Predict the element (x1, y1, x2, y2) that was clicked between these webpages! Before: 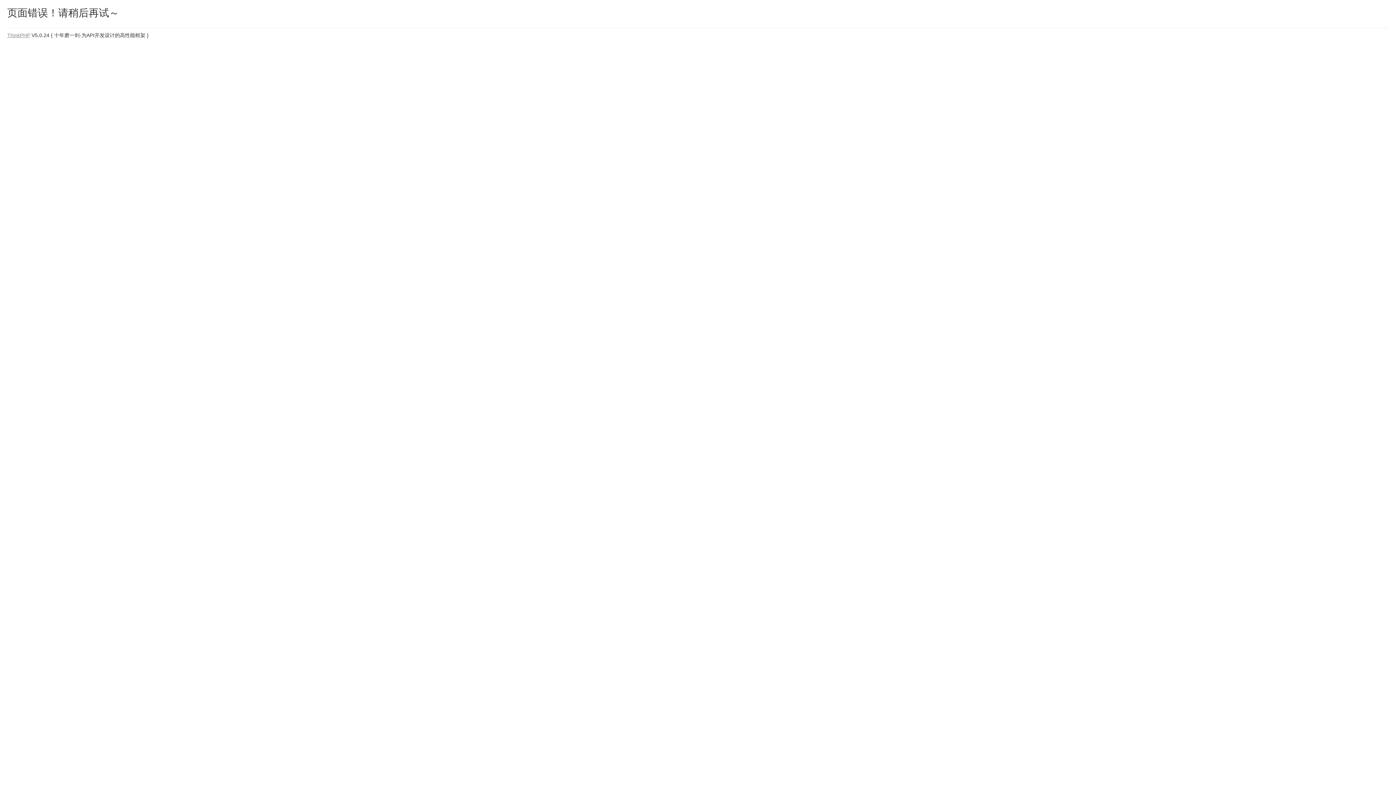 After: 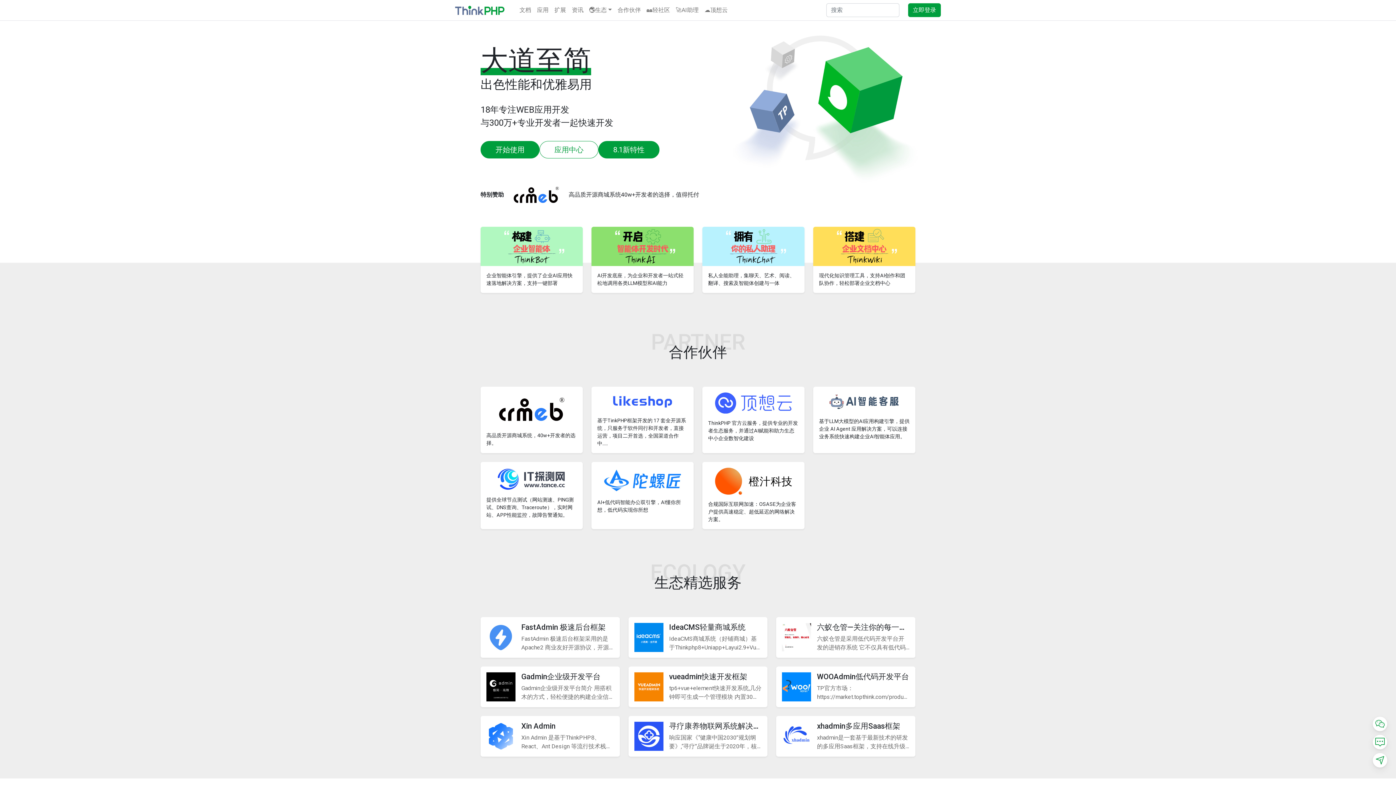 Action: label: ThinkPHP bbox: (7, 32, 30, 38)